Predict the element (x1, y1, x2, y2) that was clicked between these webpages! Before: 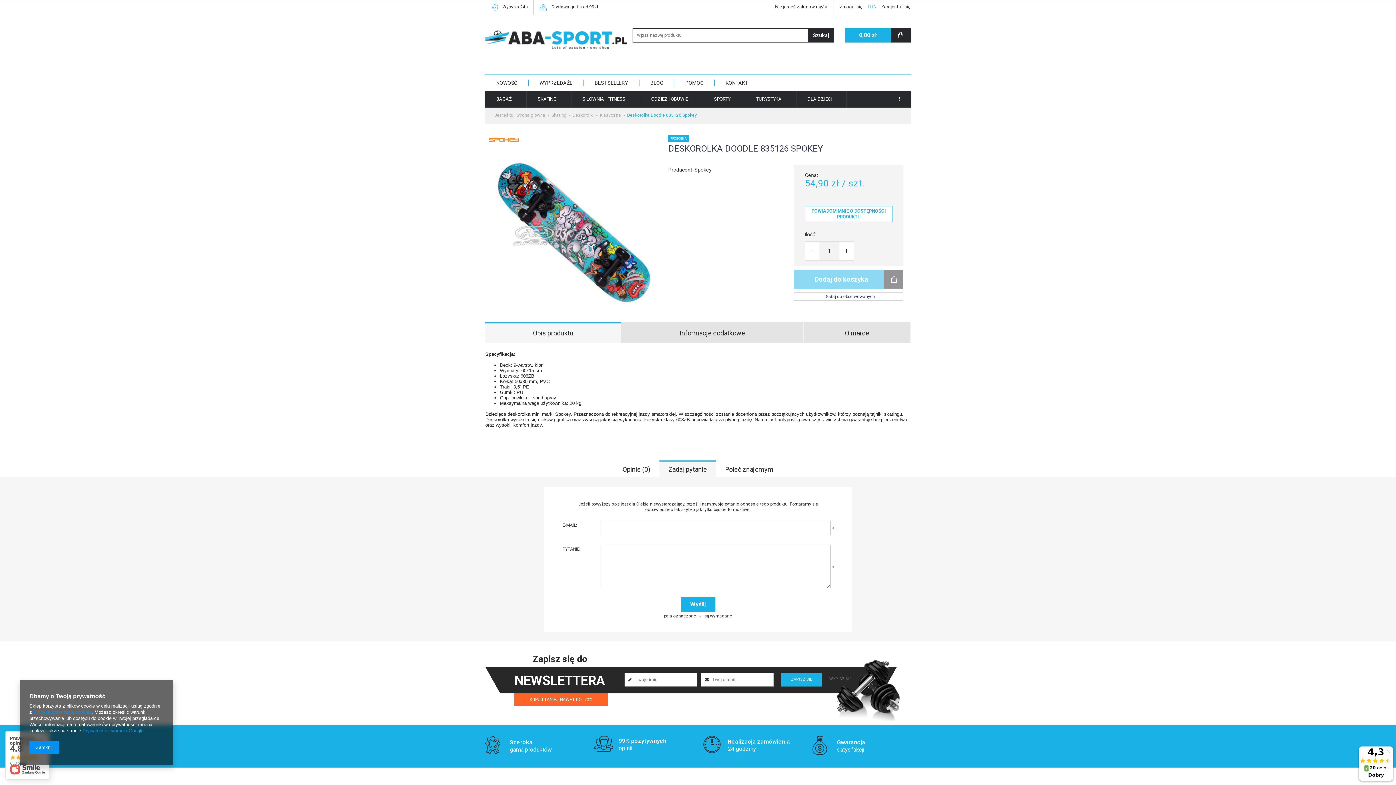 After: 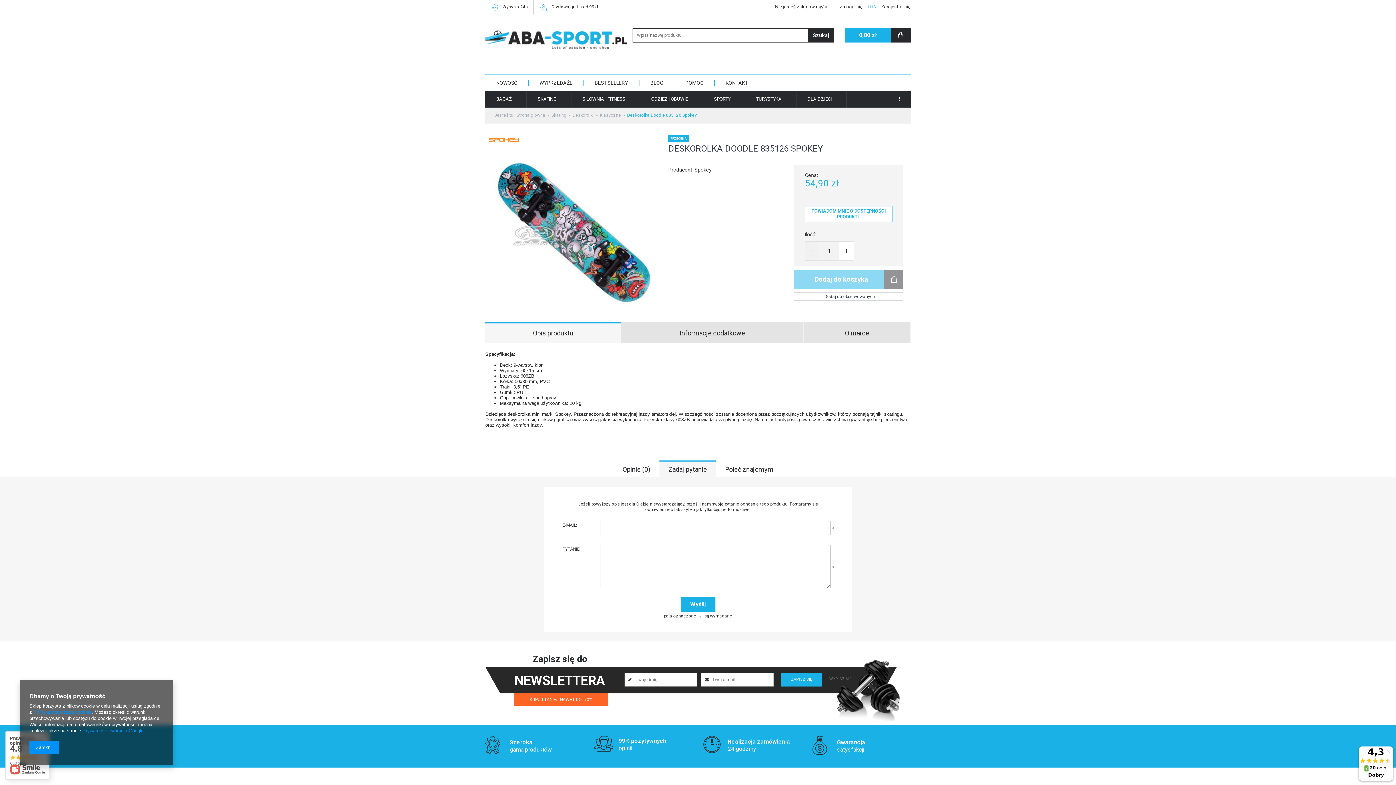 Action: bbox: (805, 241, 819, 260) label: –